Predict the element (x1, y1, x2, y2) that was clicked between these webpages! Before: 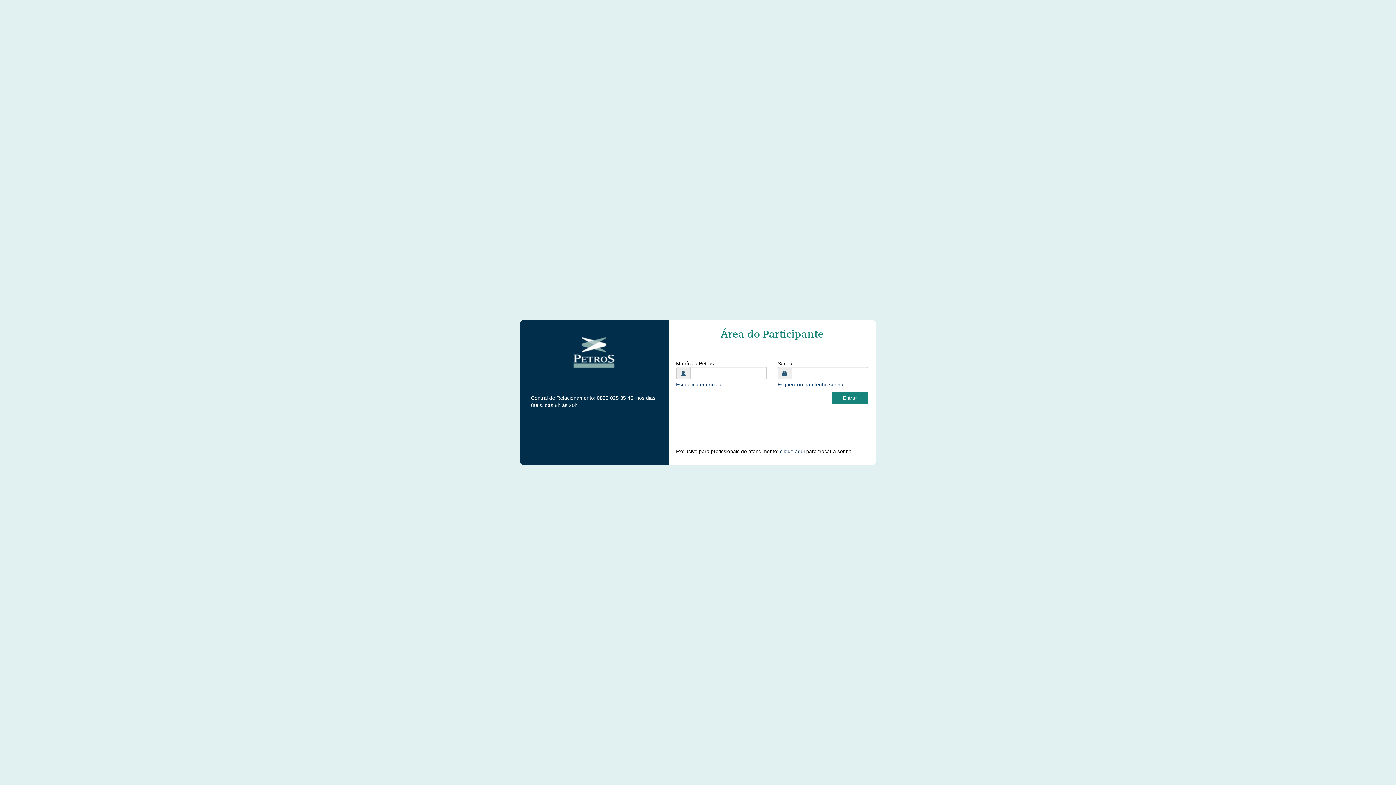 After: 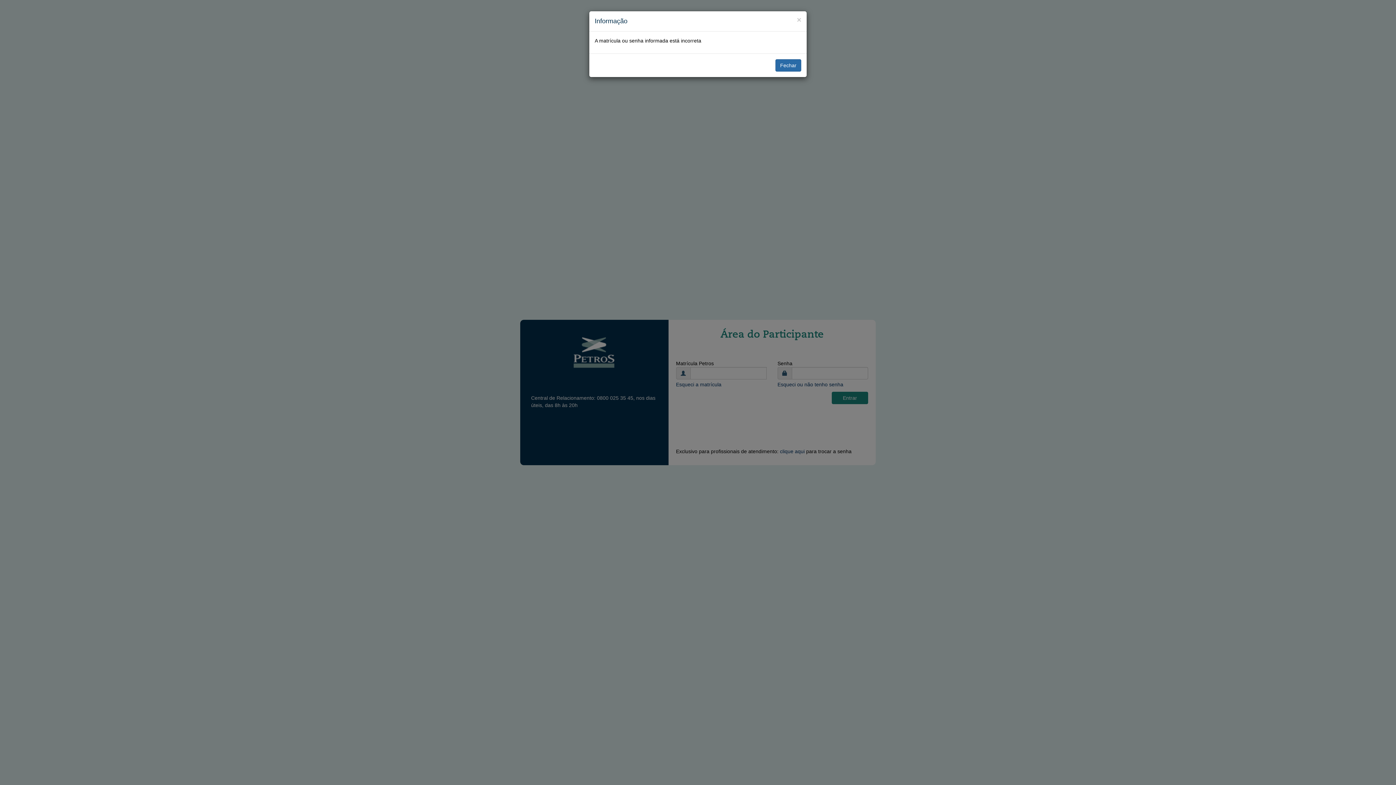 Action: label: Entrar bbox: (832, 392, 868, 404)